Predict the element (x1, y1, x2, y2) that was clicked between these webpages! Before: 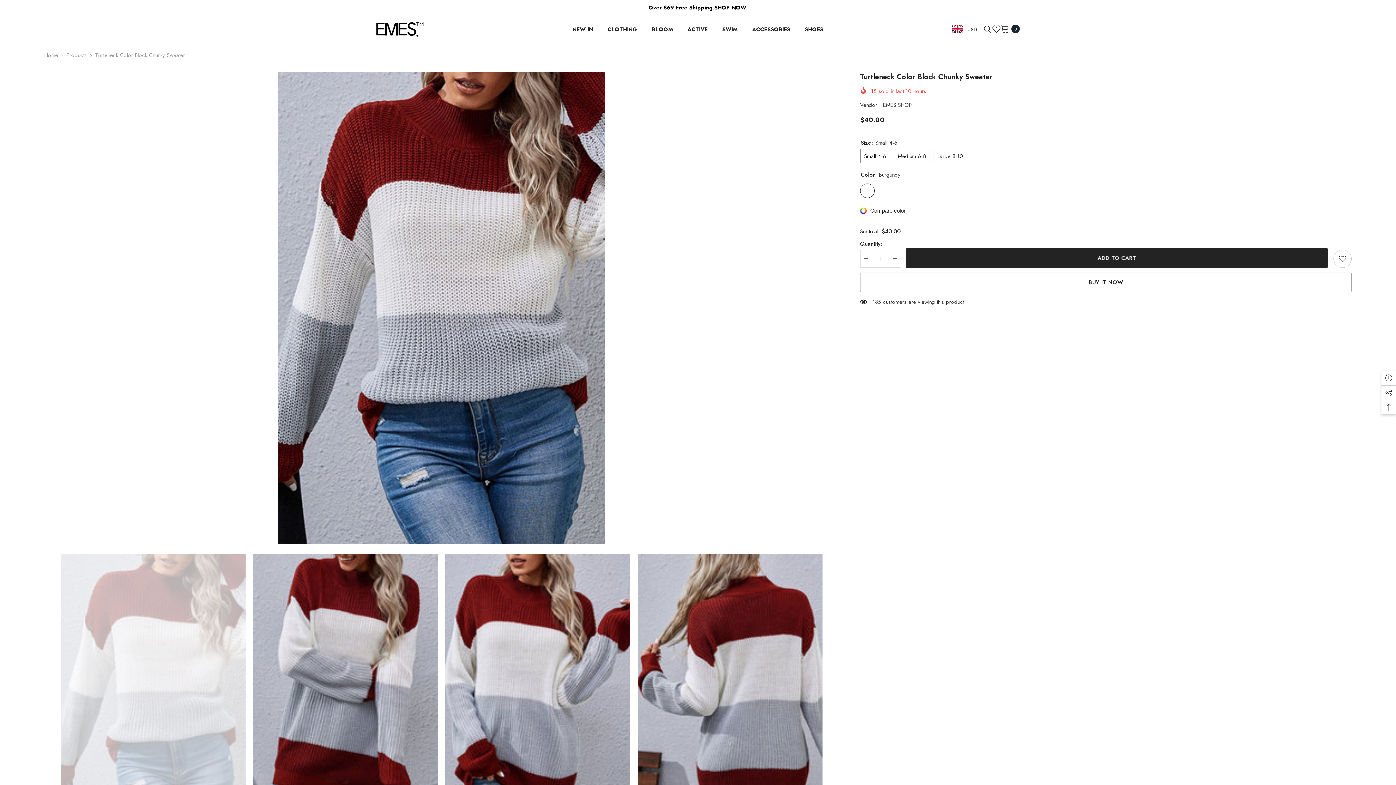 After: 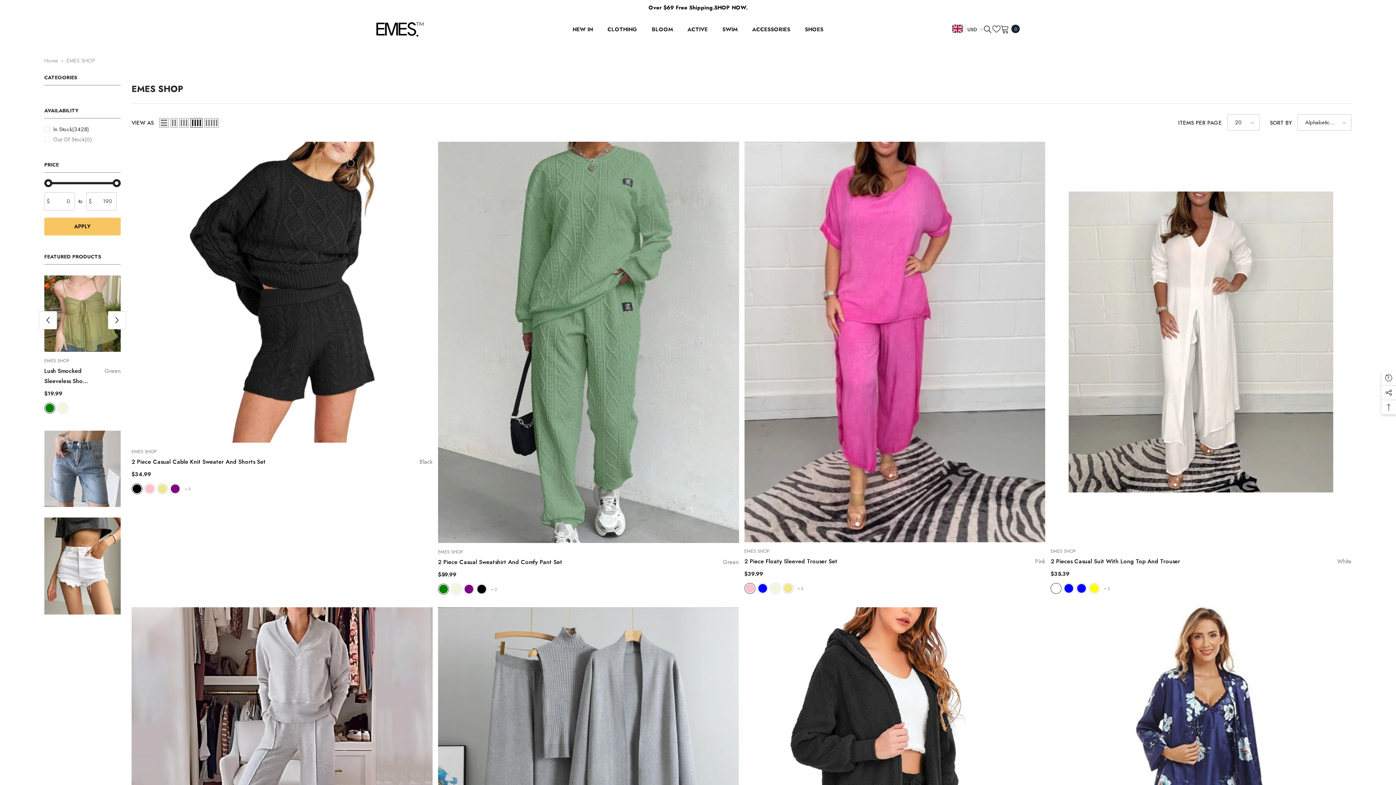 Action: bbox: (883, 100, 911, 108) label: EMES SHOP